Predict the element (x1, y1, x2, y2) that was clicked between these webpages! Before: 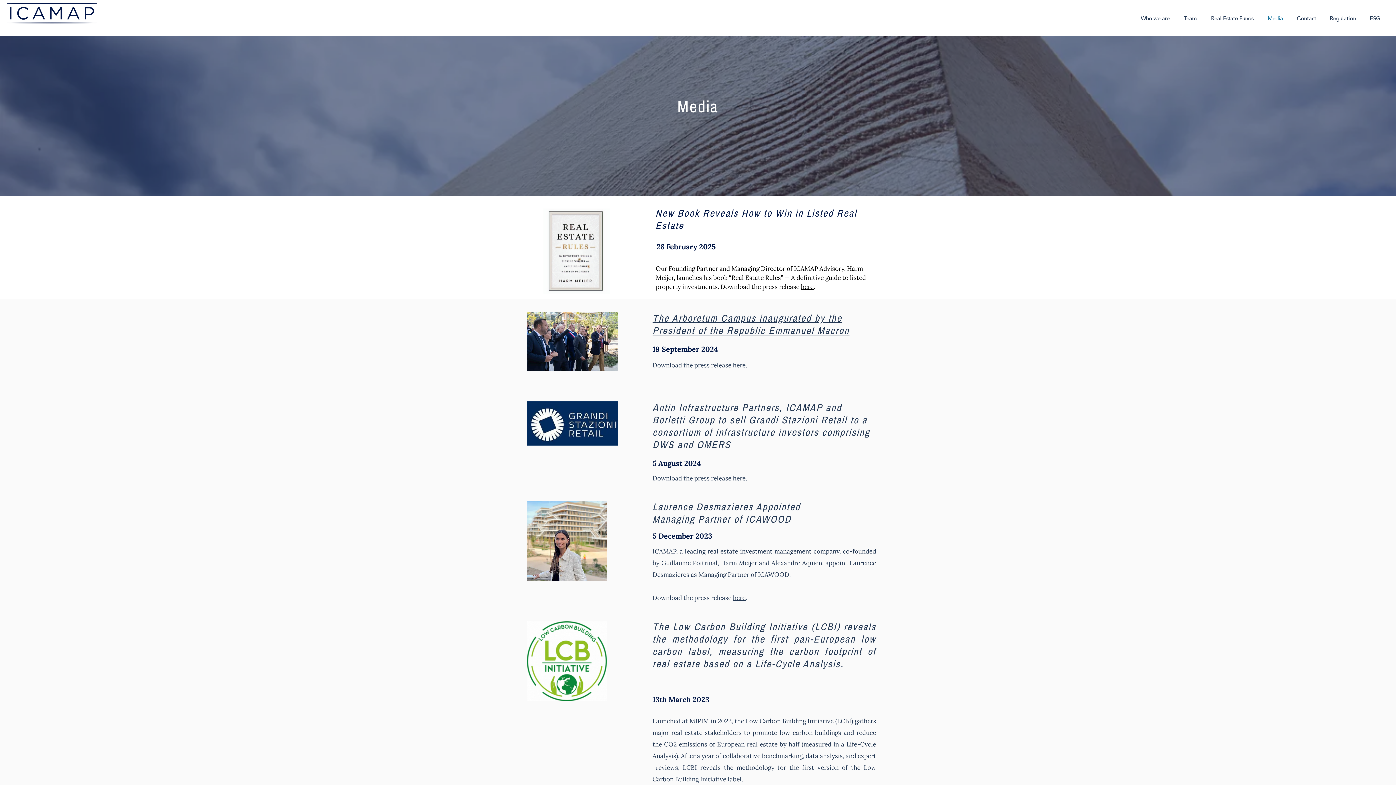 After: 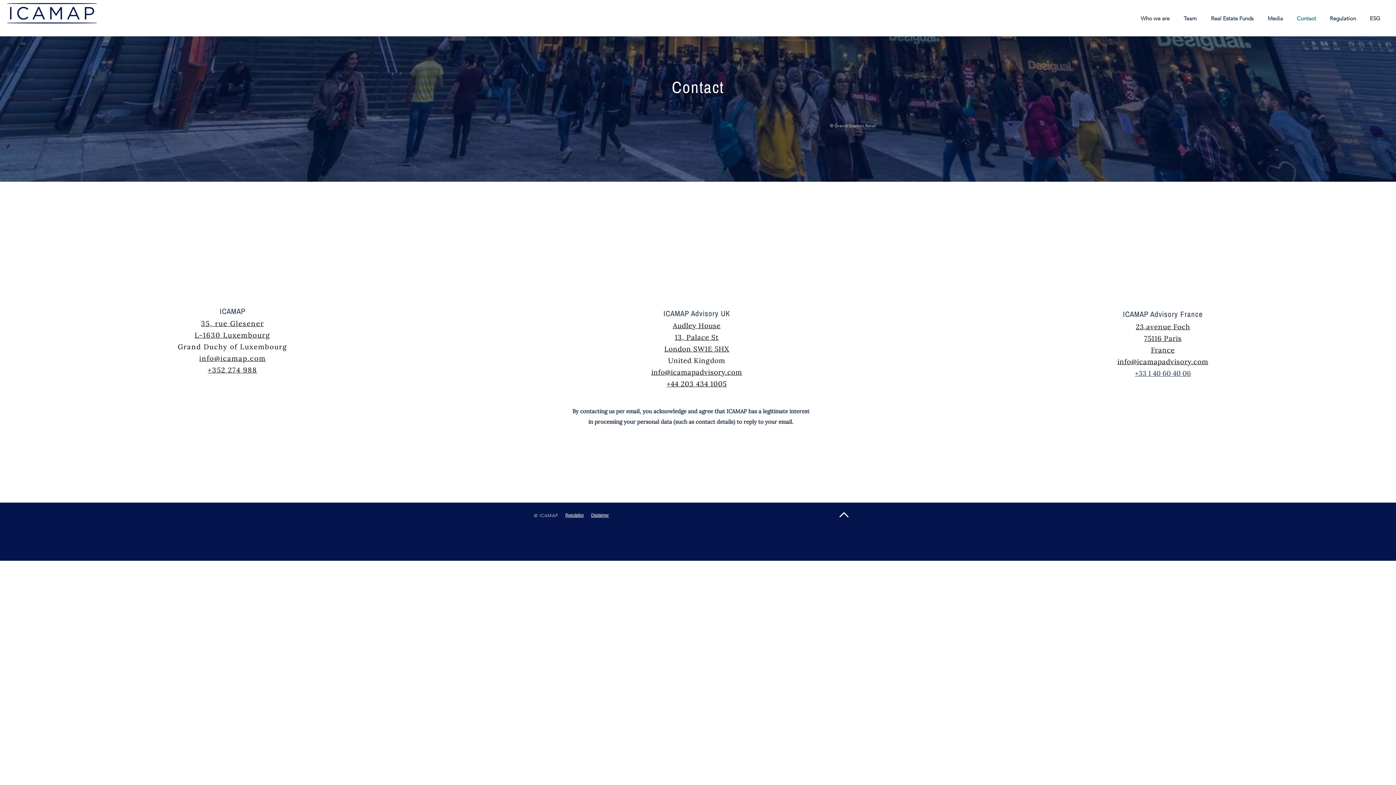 Action: bbox: (1291, 14, 1324, 22) label: Contact